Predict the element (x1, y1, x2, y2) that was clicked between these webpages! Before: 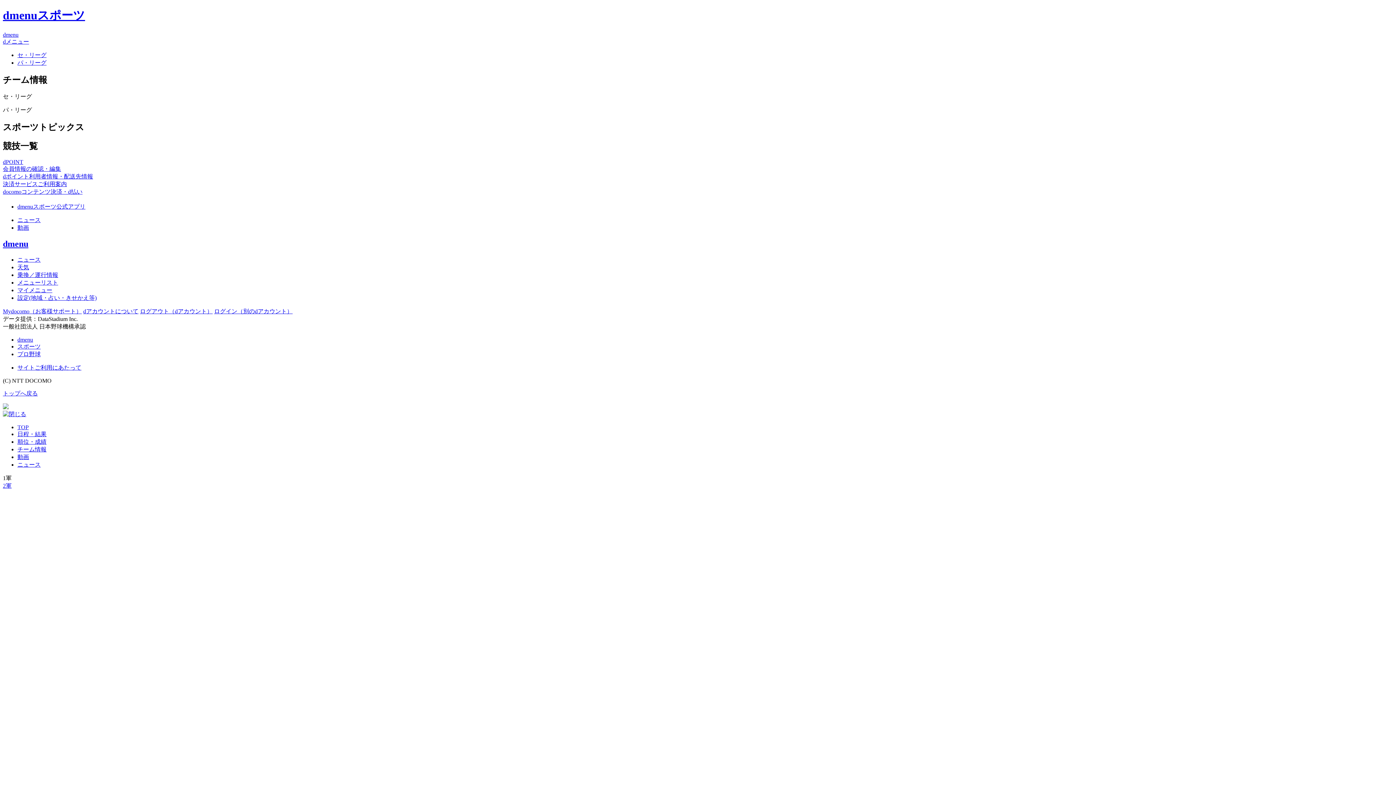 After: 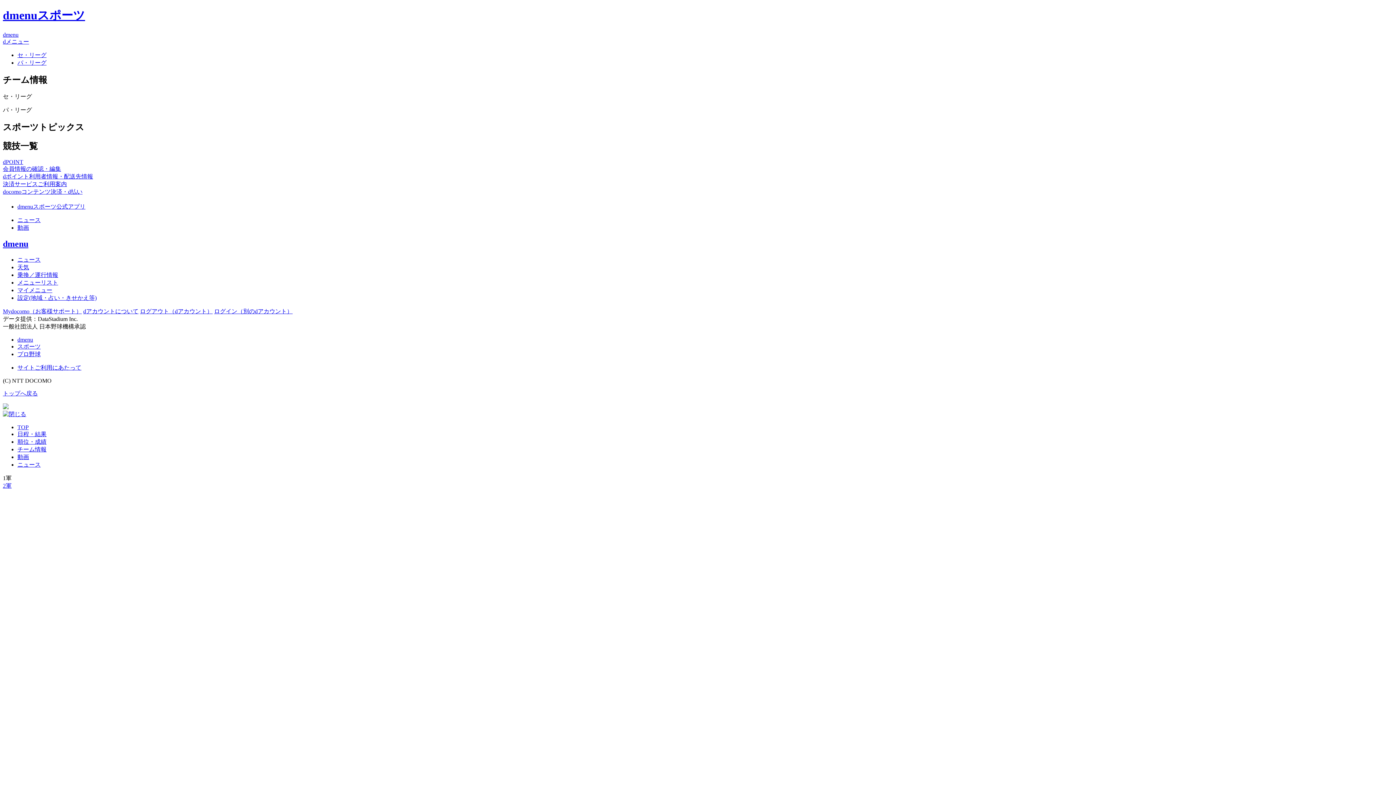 Action: label: セ・リーグ bbox: (17, 51, 46, 58)